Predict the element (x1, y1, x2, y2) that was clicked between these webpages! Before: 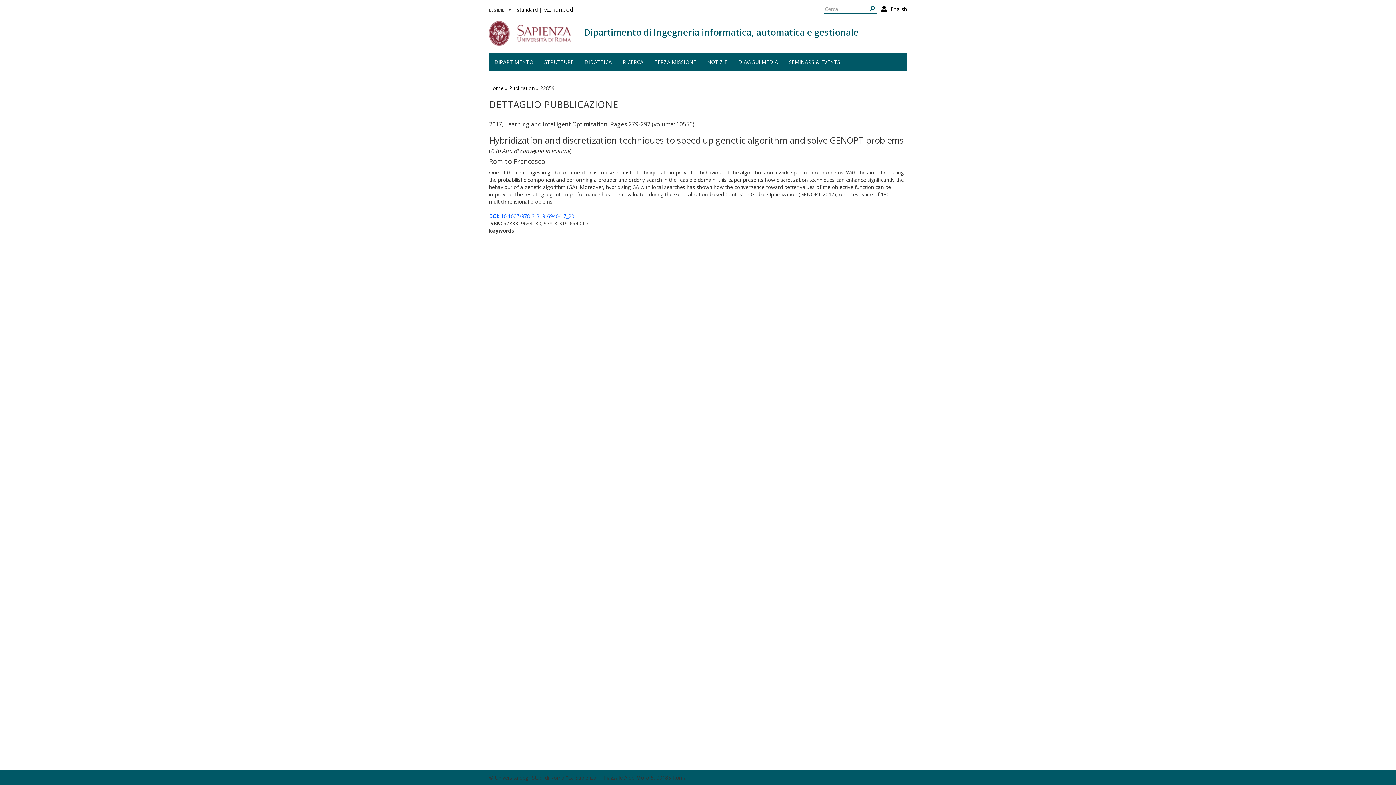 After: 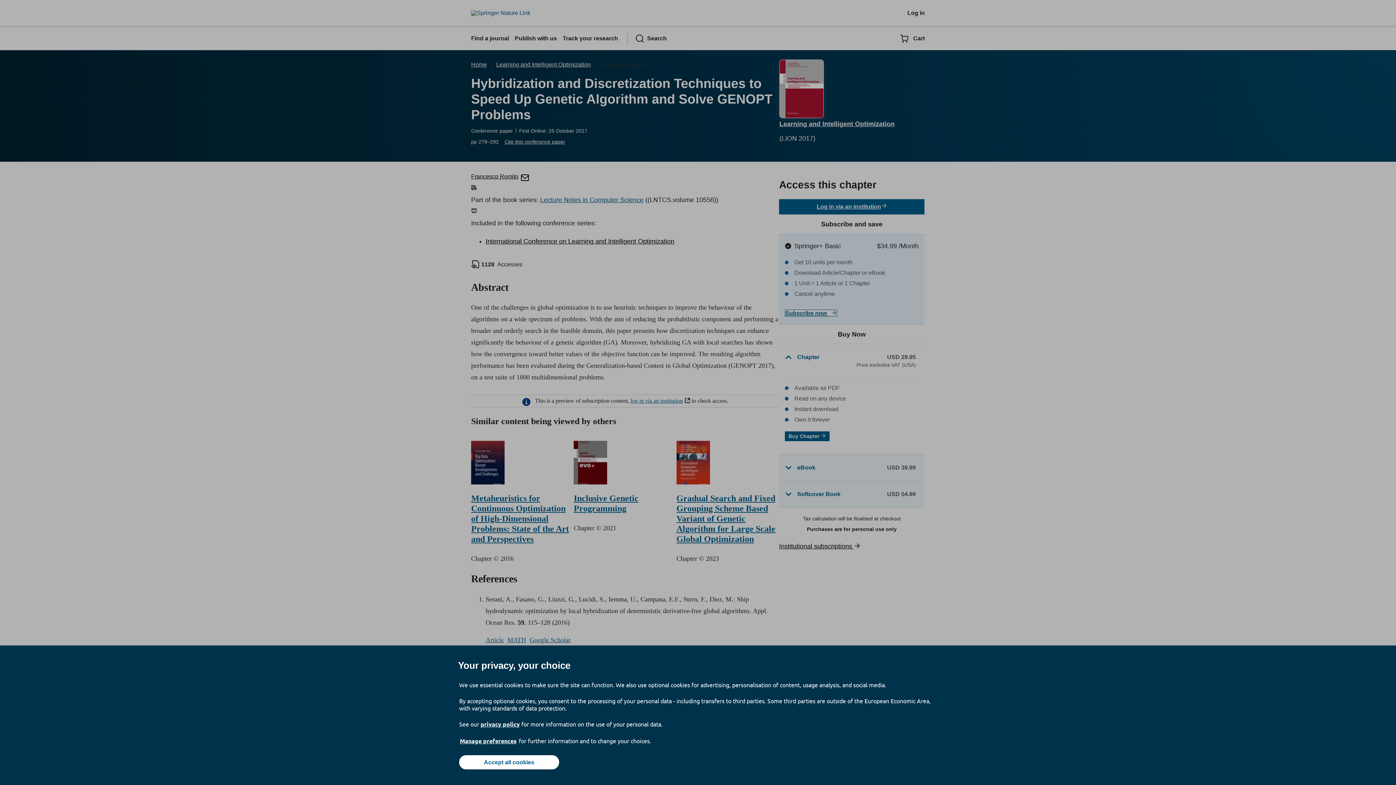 Action: label: DOI: 10.1007/978-3-319-69404-7_20 bbox: (489, 212, 574, 219)